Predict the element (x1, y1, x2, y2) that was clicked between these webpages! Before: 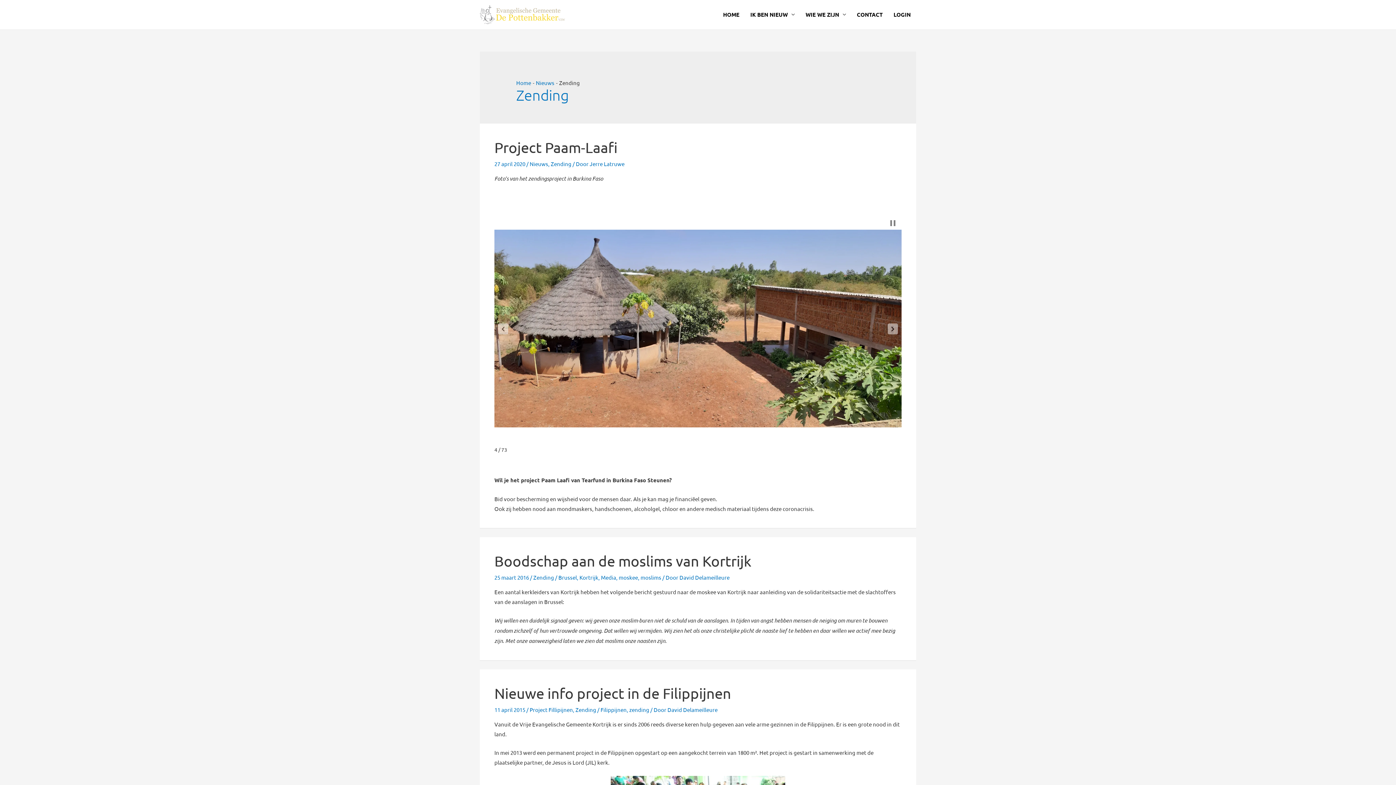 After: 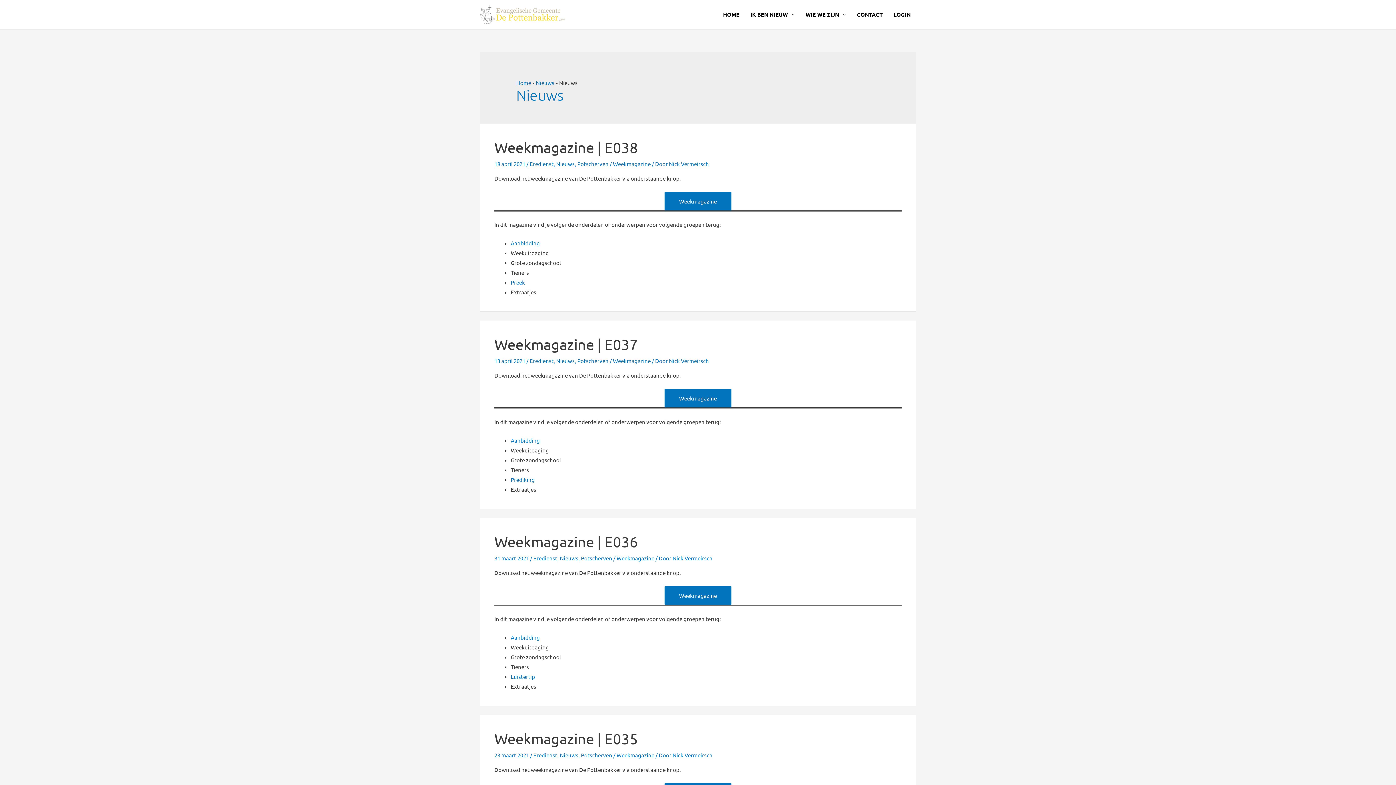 Action: bbox: (529, 160, 548, 167) label: Nieuws